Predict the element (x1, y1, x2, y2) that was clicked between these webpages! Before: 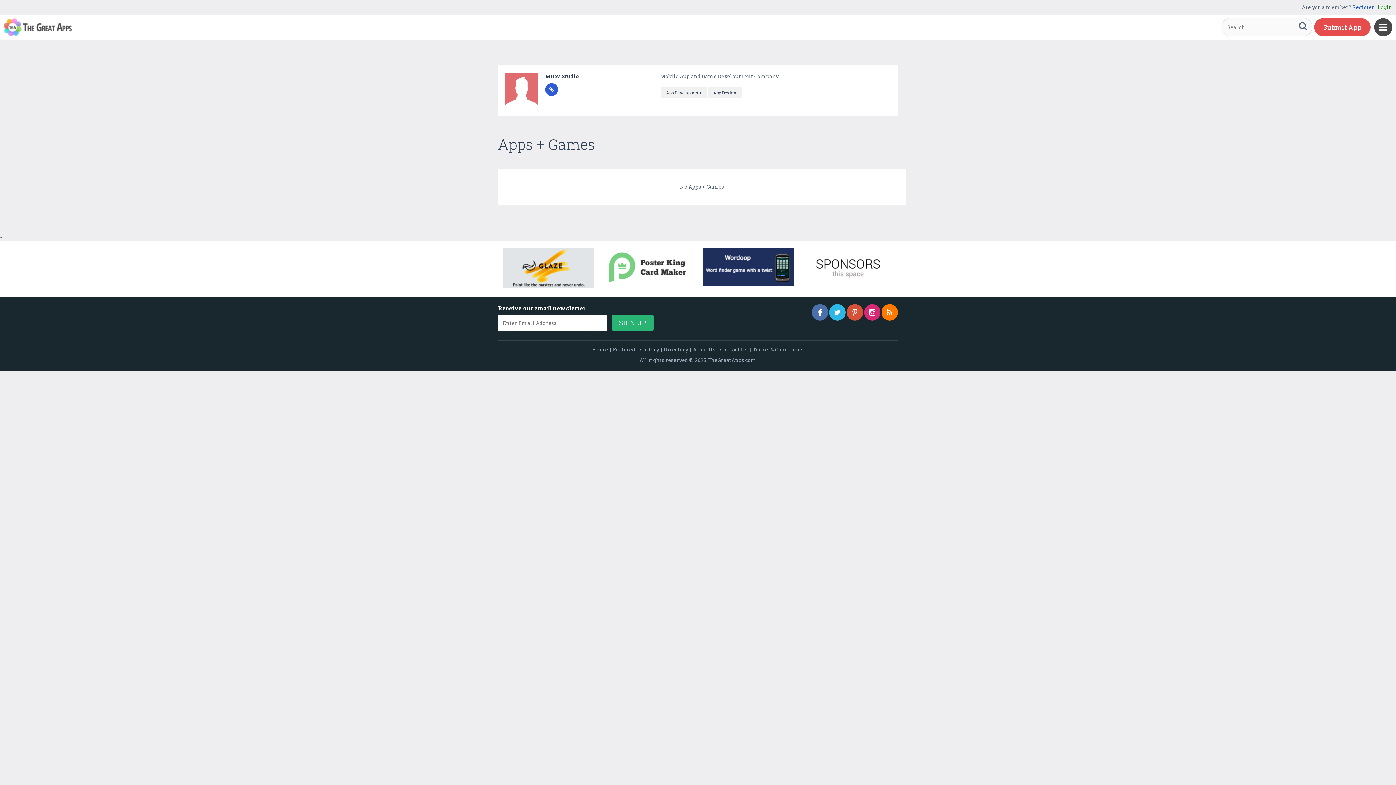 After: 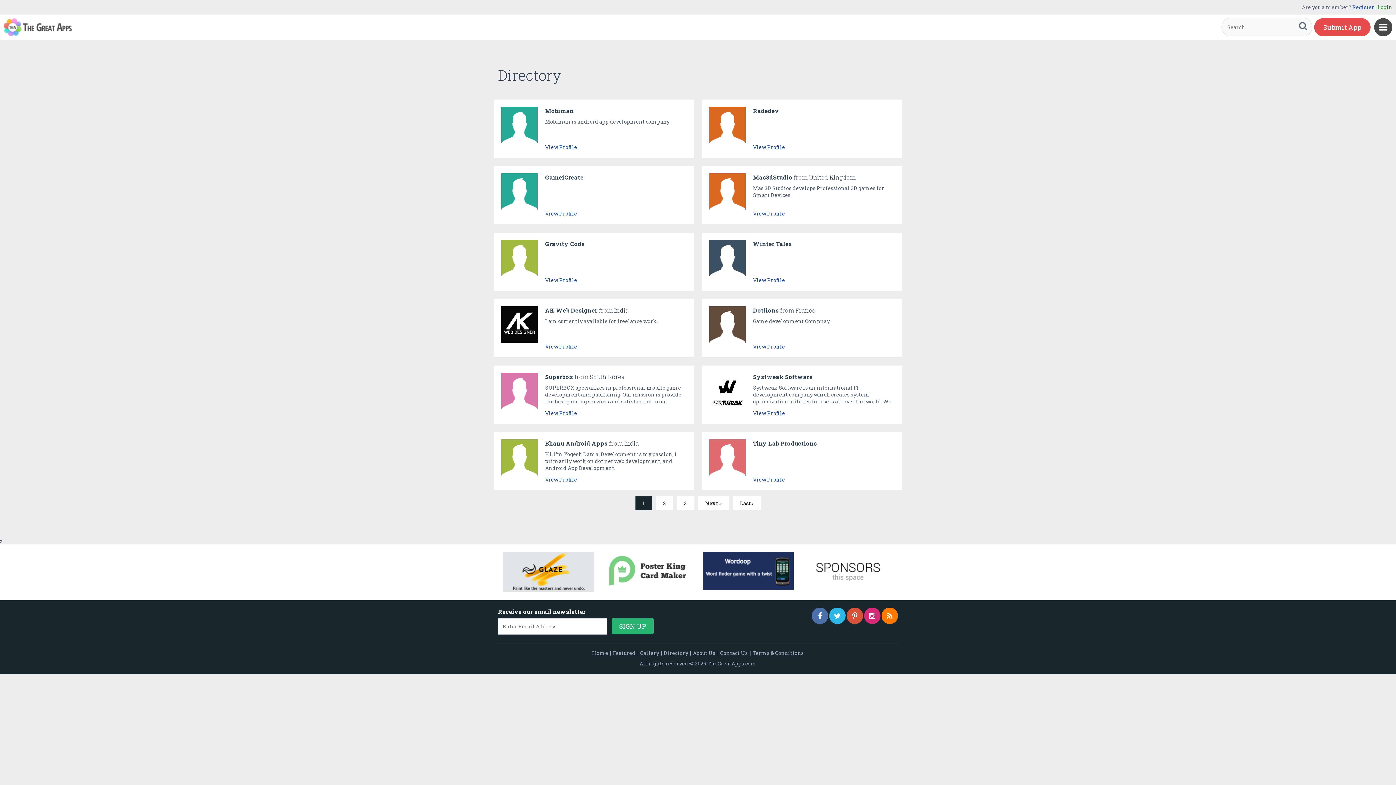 Action: bbox: (662, 346, 690, 353) label: Directory